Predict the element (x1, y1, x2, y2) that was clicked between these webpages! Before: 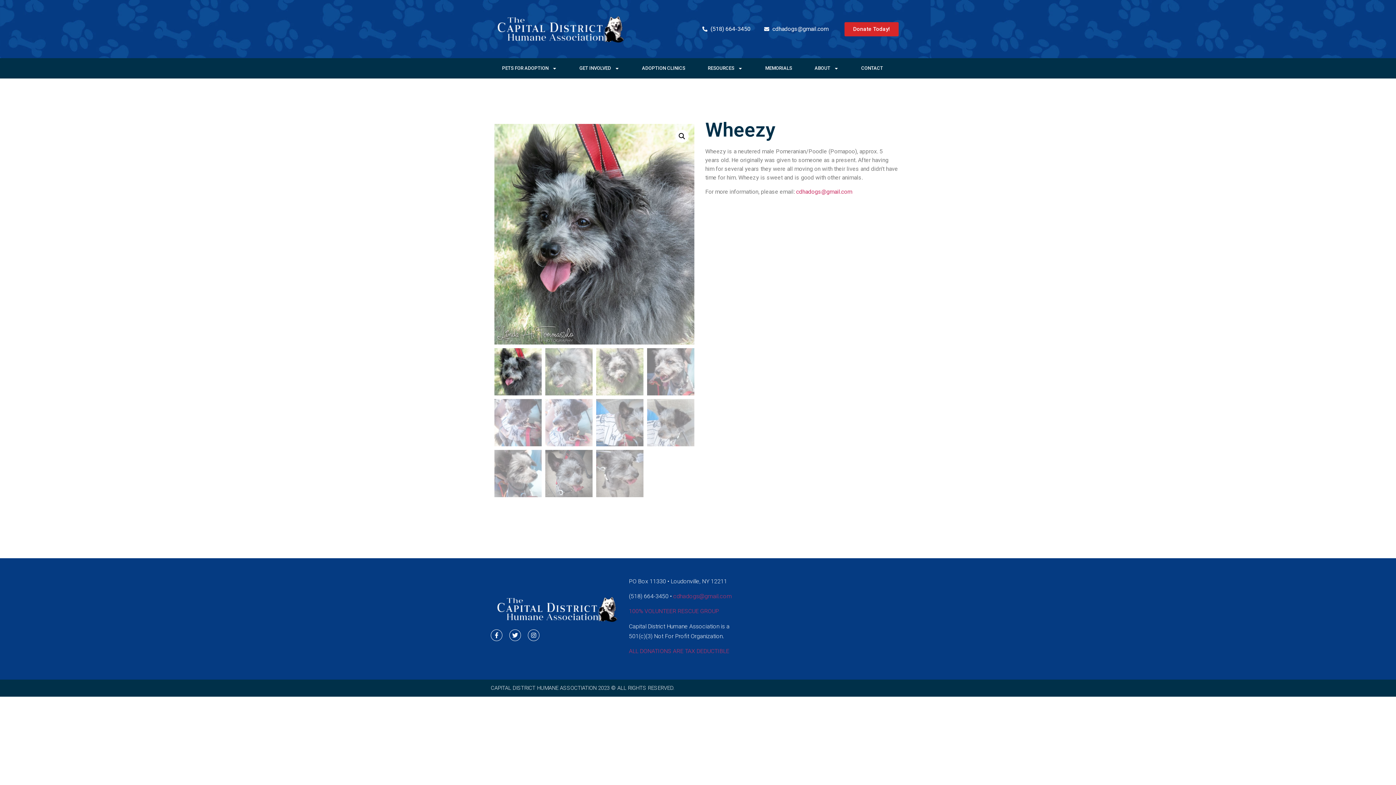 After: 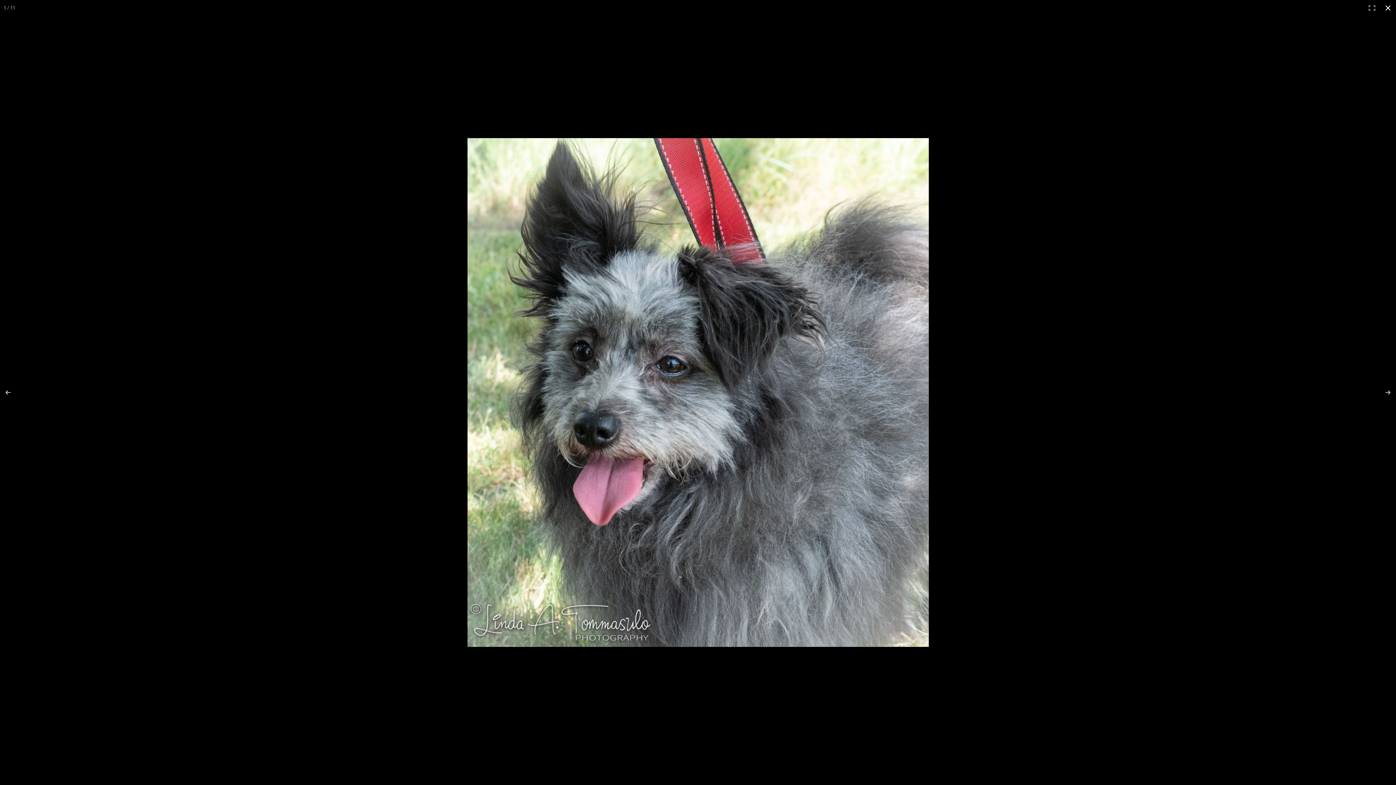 Action: label: View full-screen image gallery bbox: (675, 129, 688, 142)